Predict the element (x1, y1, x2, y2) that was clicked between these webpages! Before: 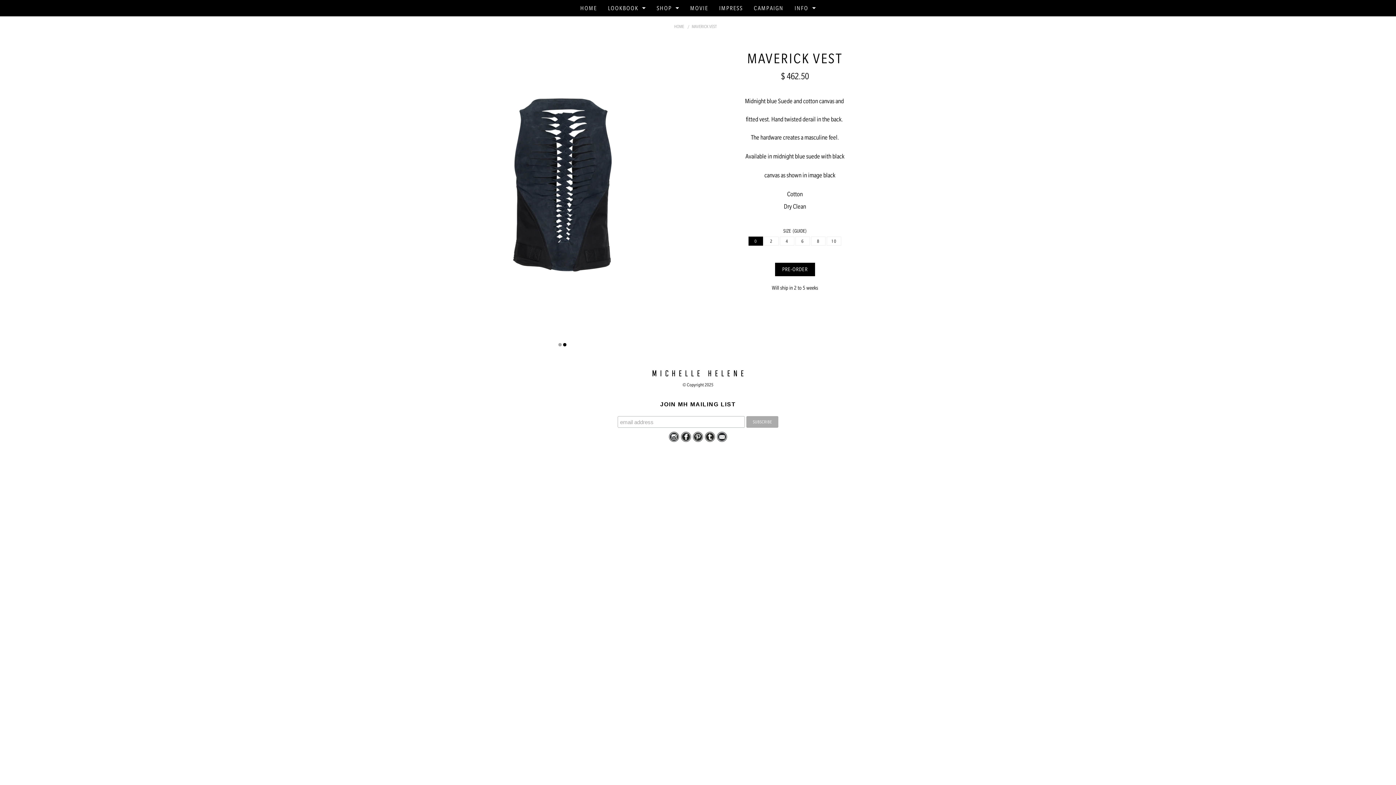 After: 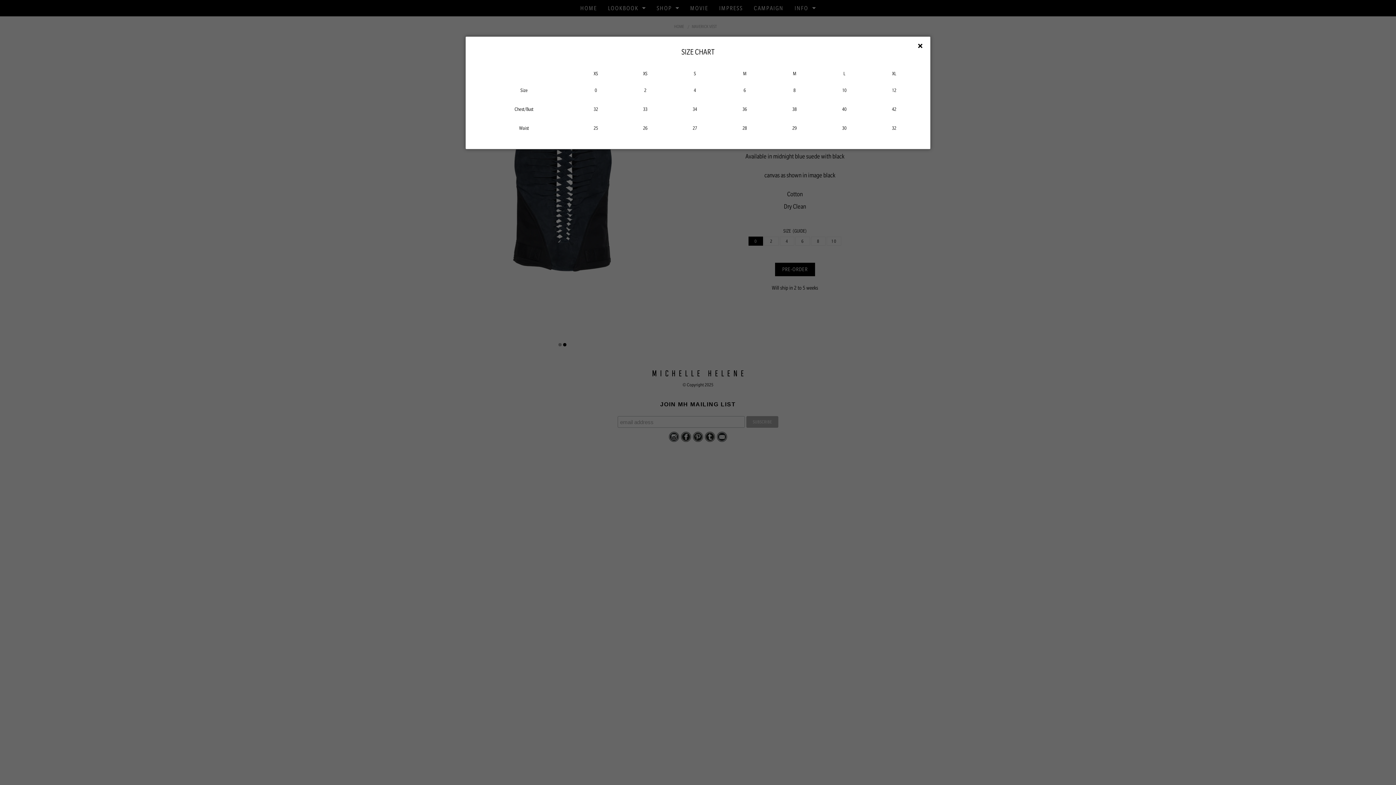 Action: bbox: (792, 228, 806, 233) label: (GUIDE)